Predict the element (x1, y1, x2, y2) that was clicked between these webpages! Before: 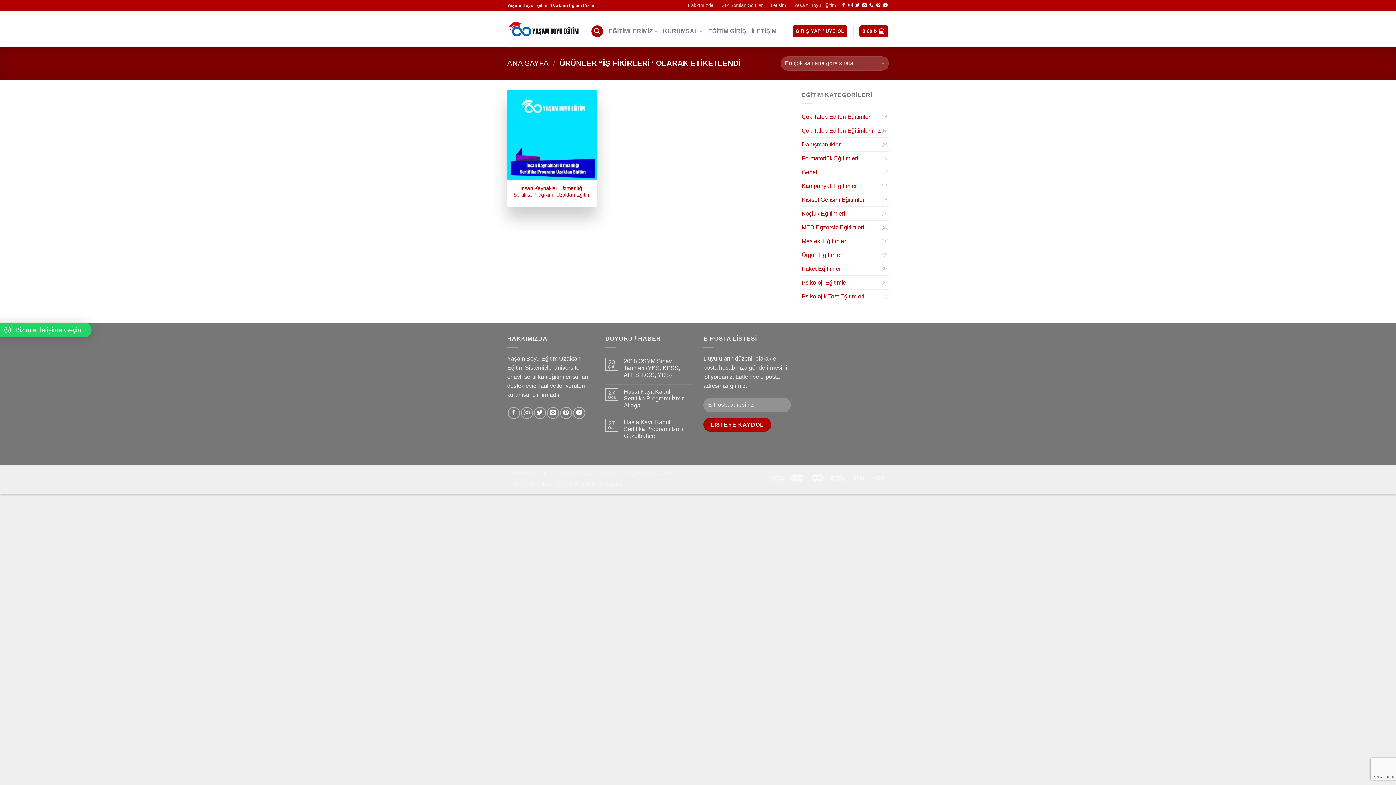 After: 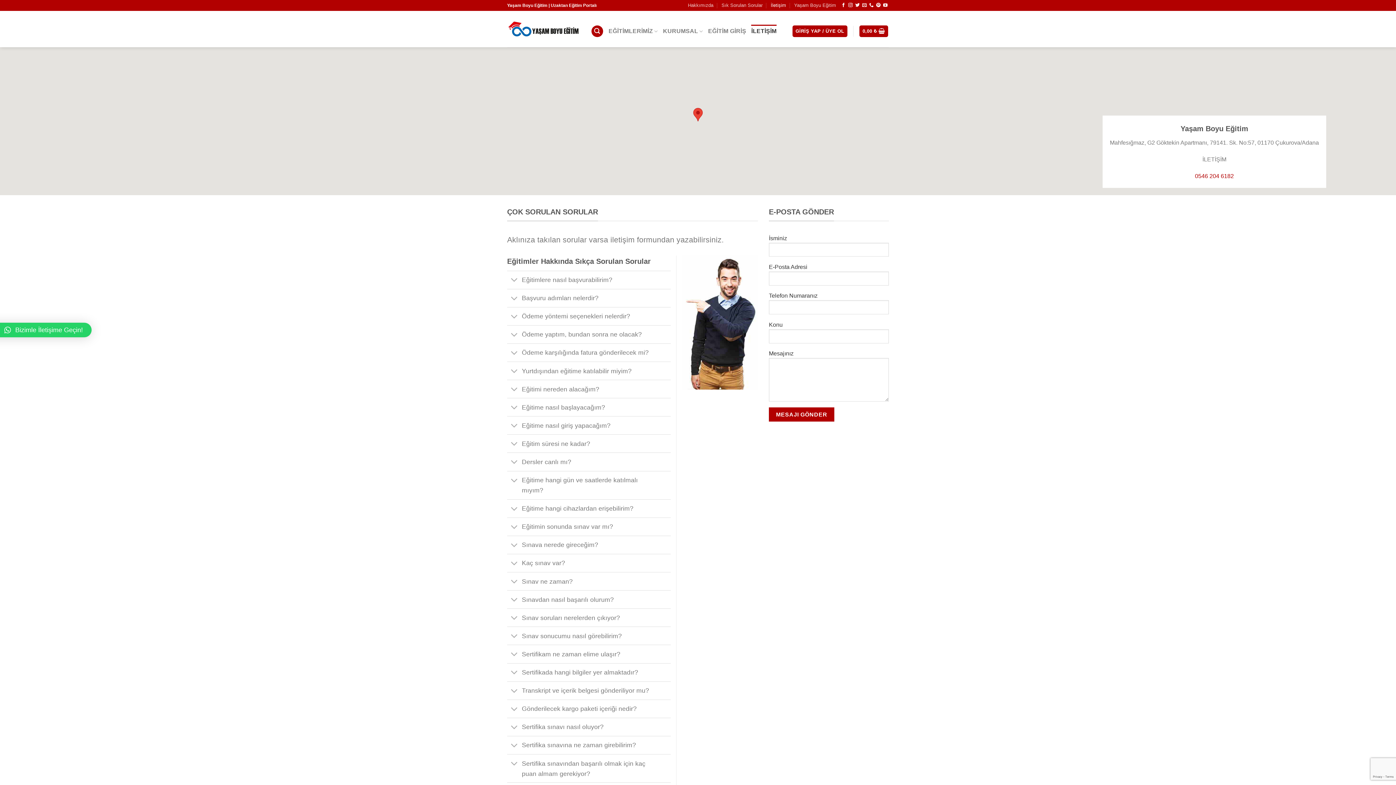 Action: label: İLETİŞİM bbox: (751, 24, 776, 37)